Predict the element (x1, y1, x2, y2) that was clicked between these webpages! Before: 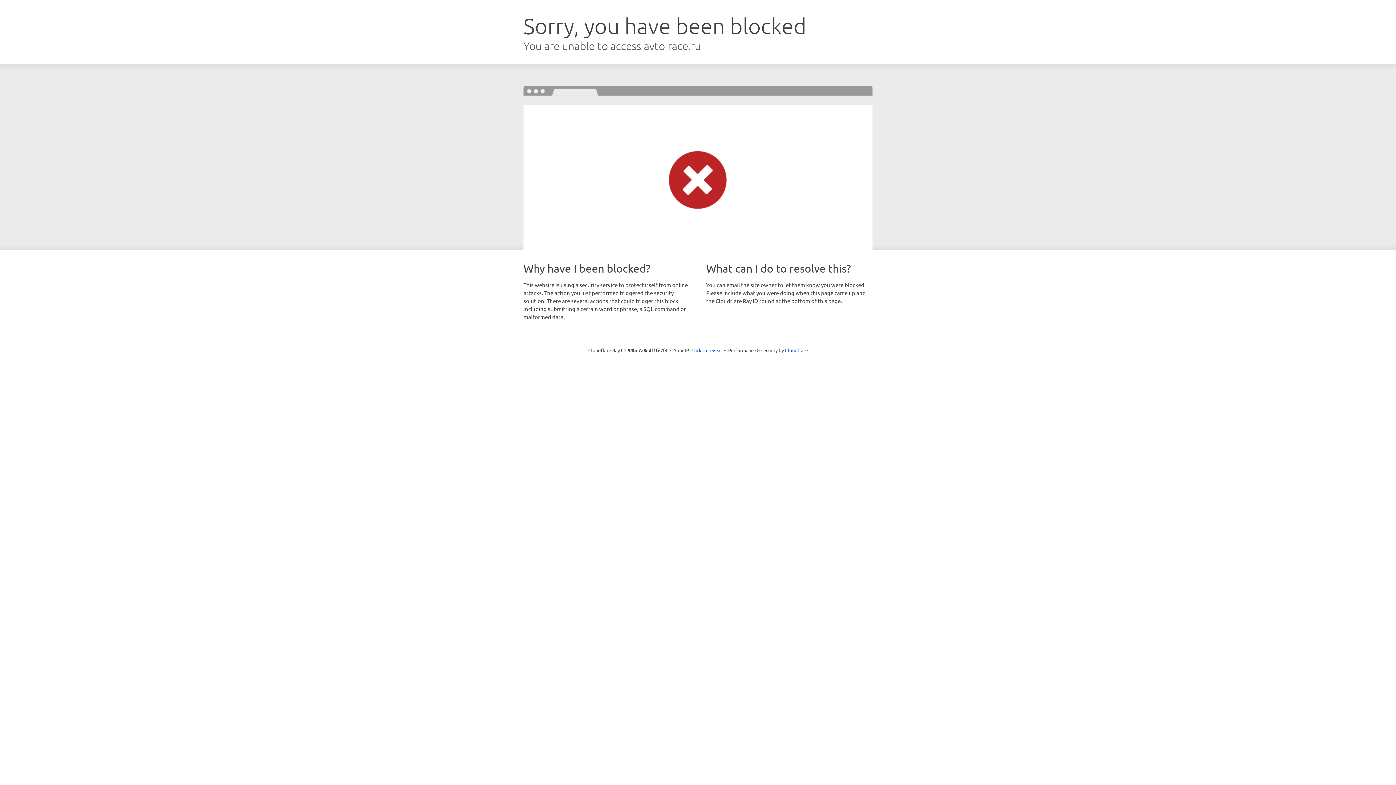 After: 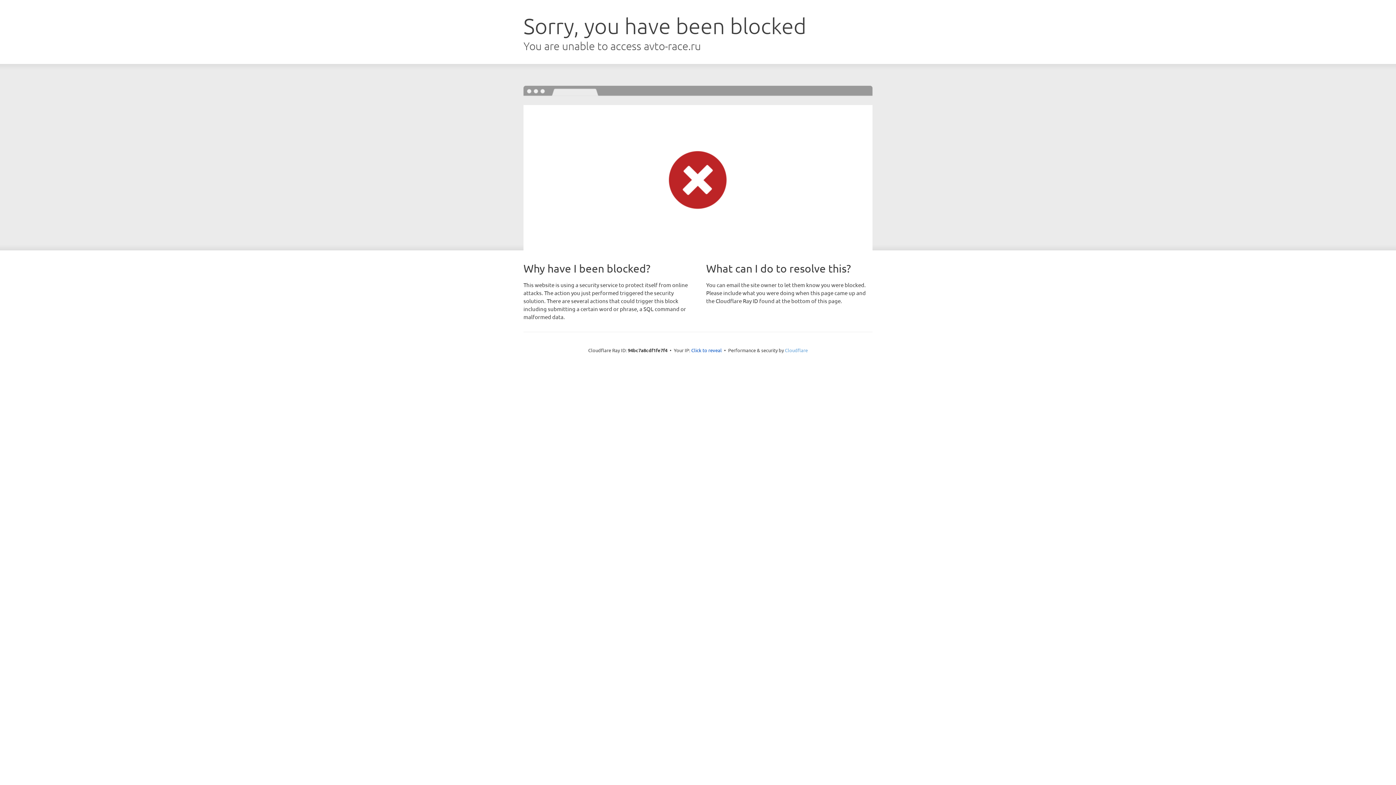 Action: bbox: (785, 347, 808, 353) label: Cloudflare